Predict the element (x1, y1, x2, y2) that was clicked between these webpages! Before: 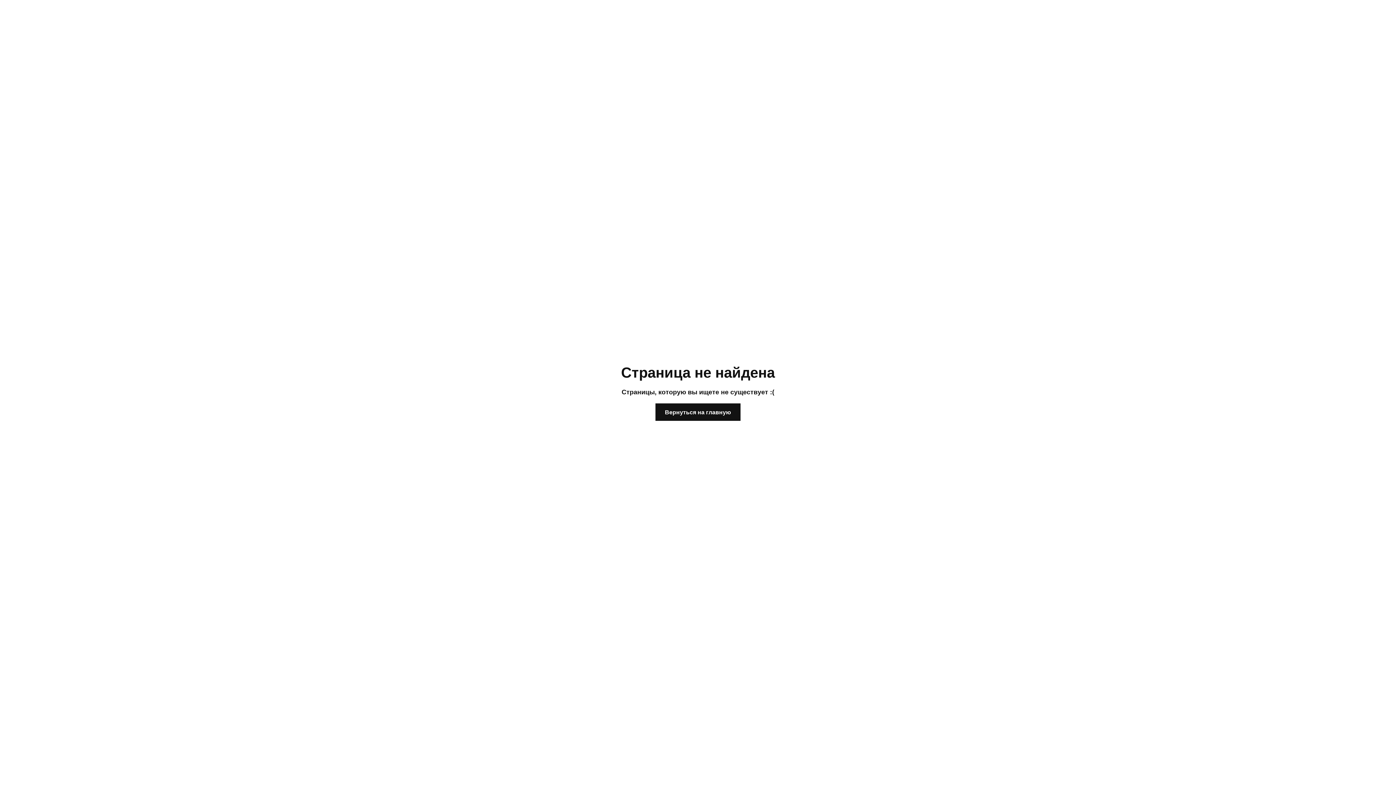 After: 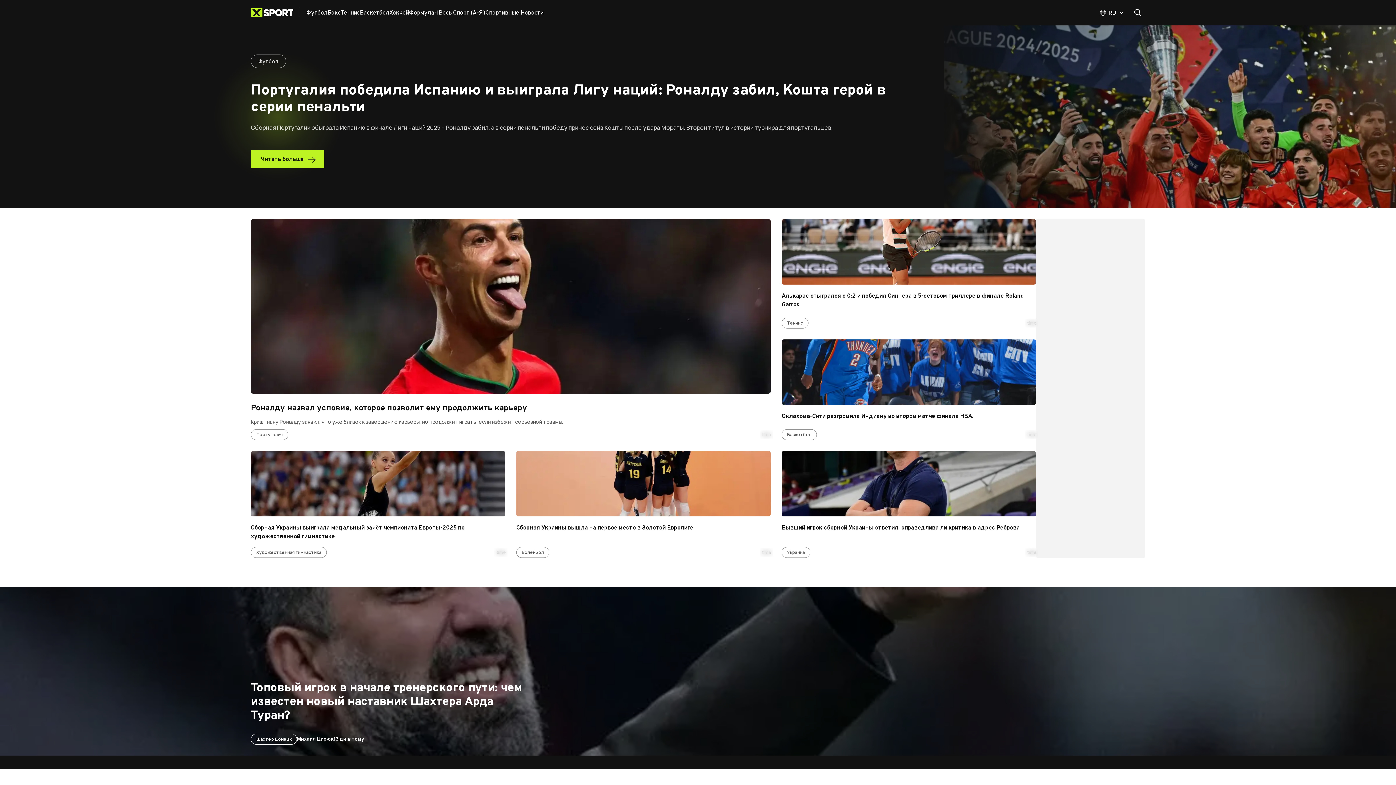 Action: bbox: (655, 403, 740, 421) label: Вернуться на главную